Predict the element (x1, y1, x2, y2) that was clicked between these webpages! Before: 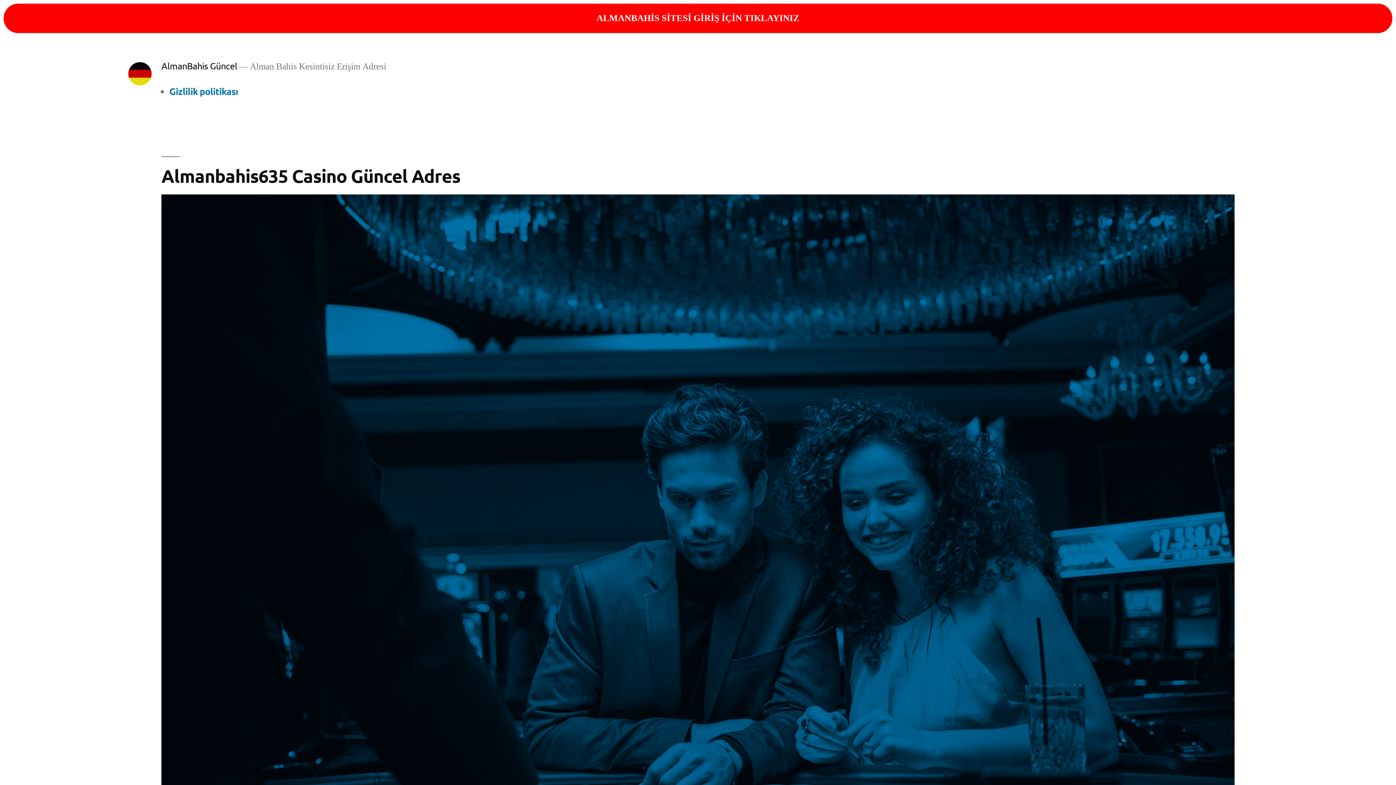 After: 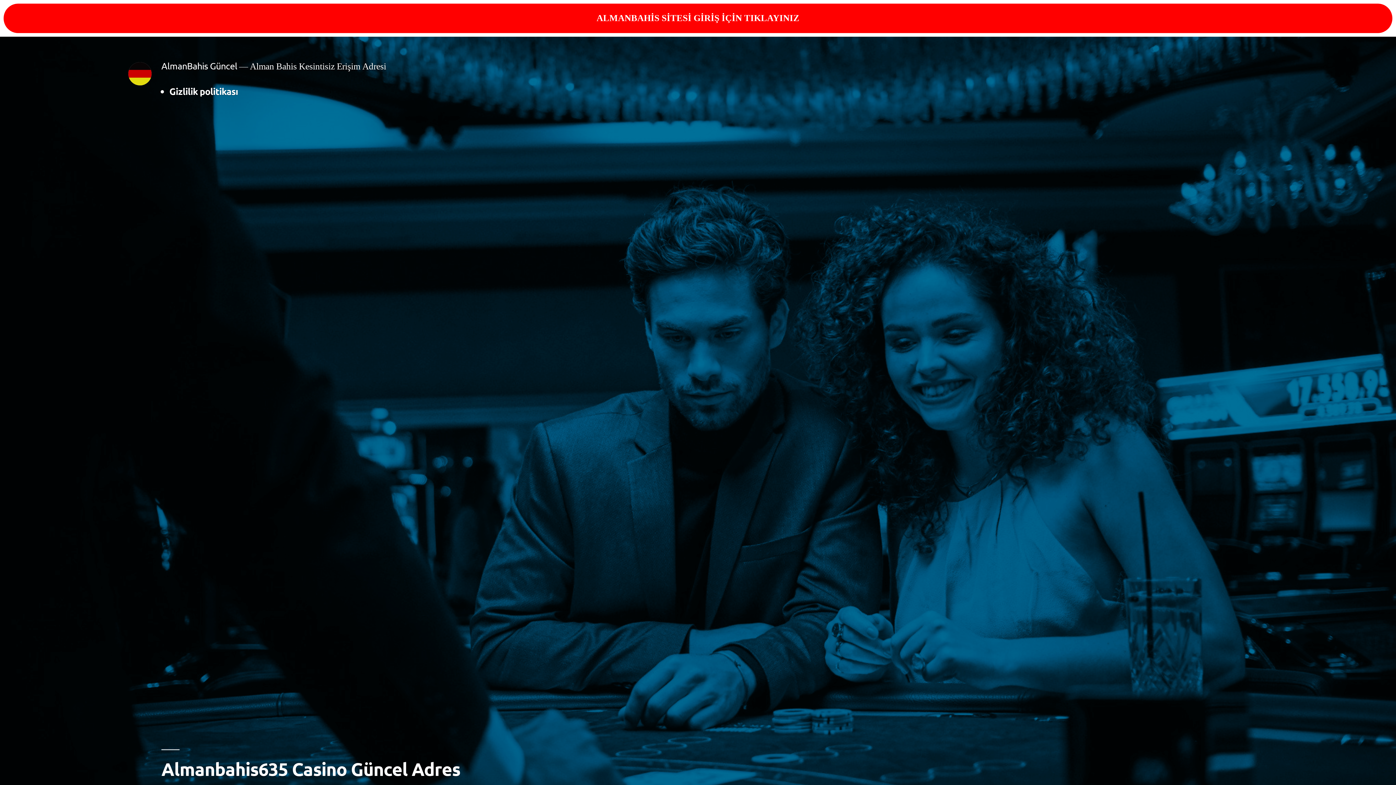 Action: label: Almanbahis635 Casino Güncel Adres bbox: (161, 164, 460, 187)